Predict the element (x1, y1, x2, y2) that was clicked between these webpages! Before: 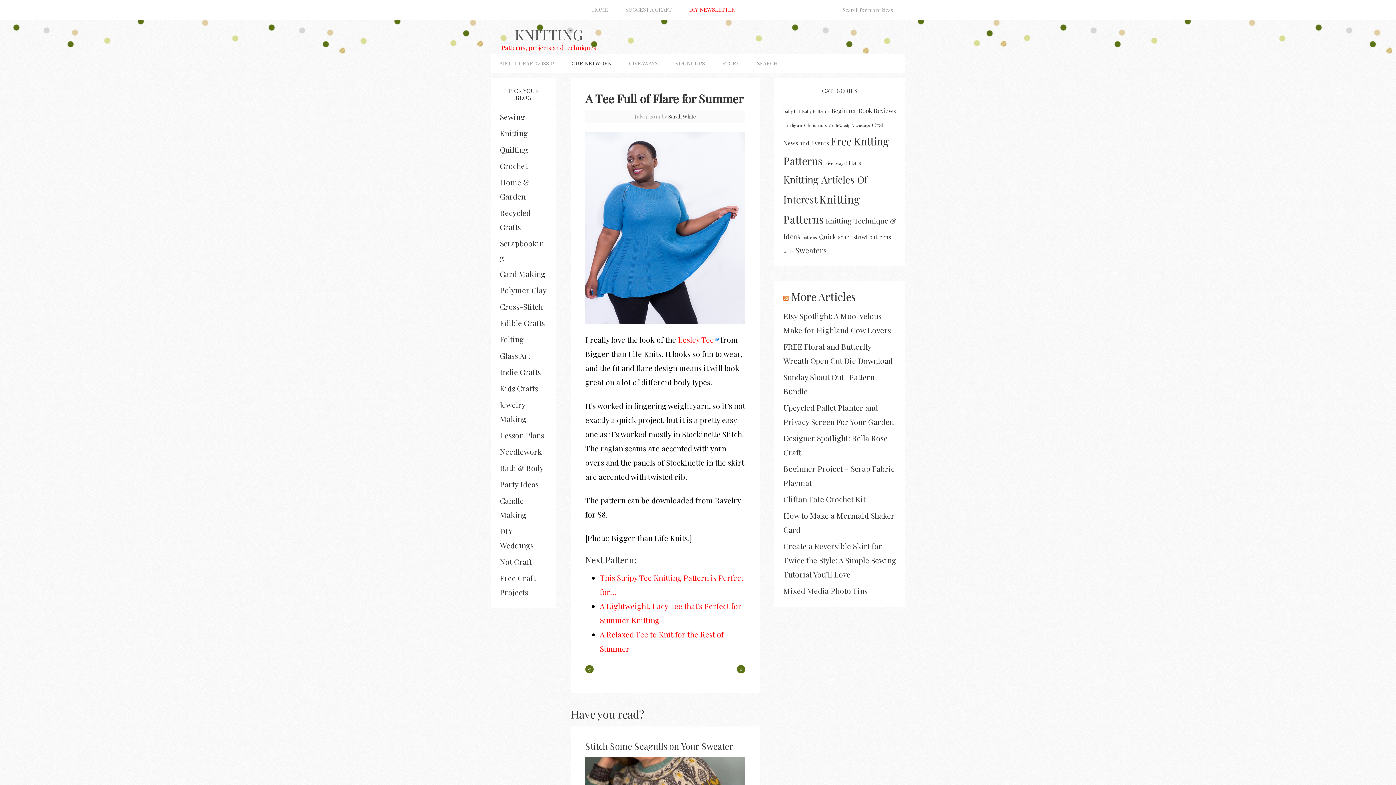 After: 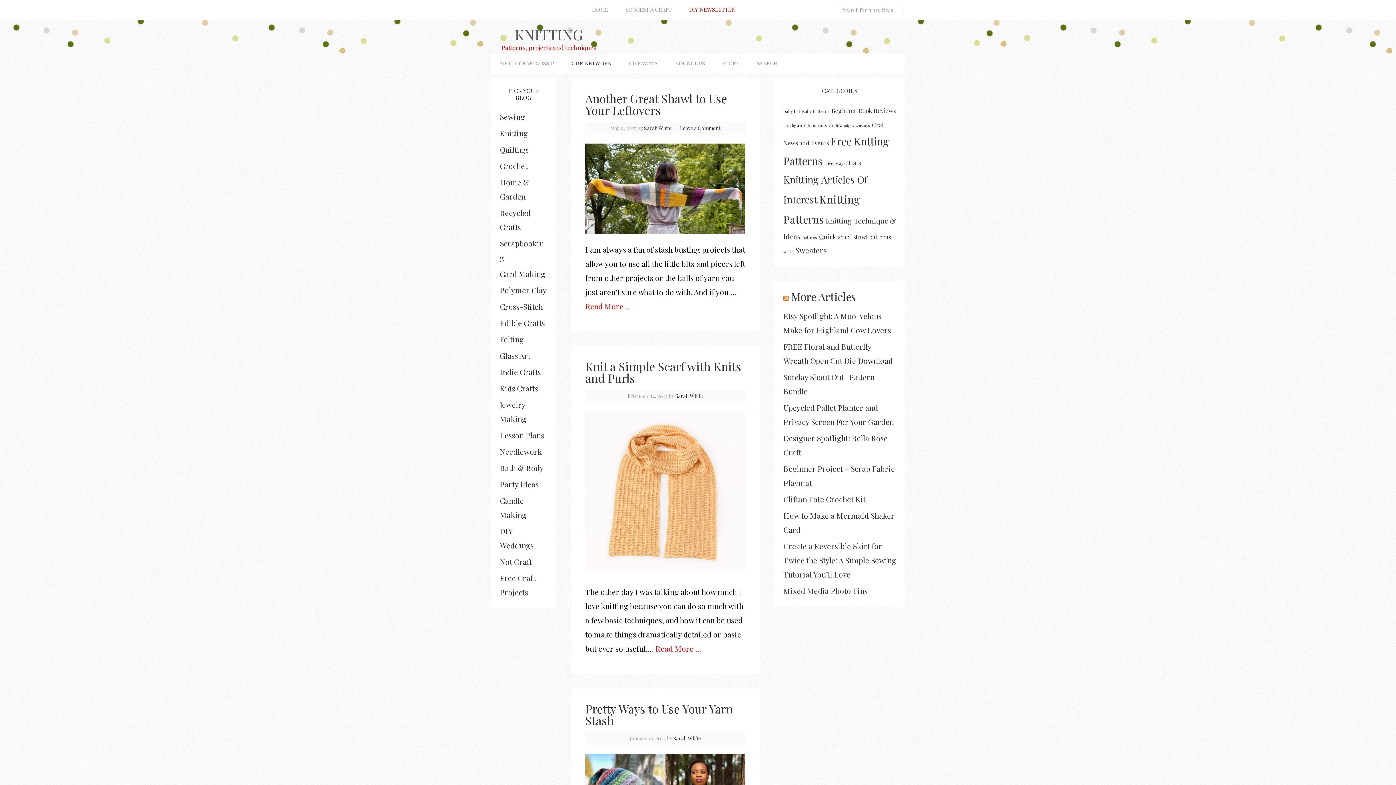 Action: bbox: (838, 233, 851, 240) label: scarf (469 items)